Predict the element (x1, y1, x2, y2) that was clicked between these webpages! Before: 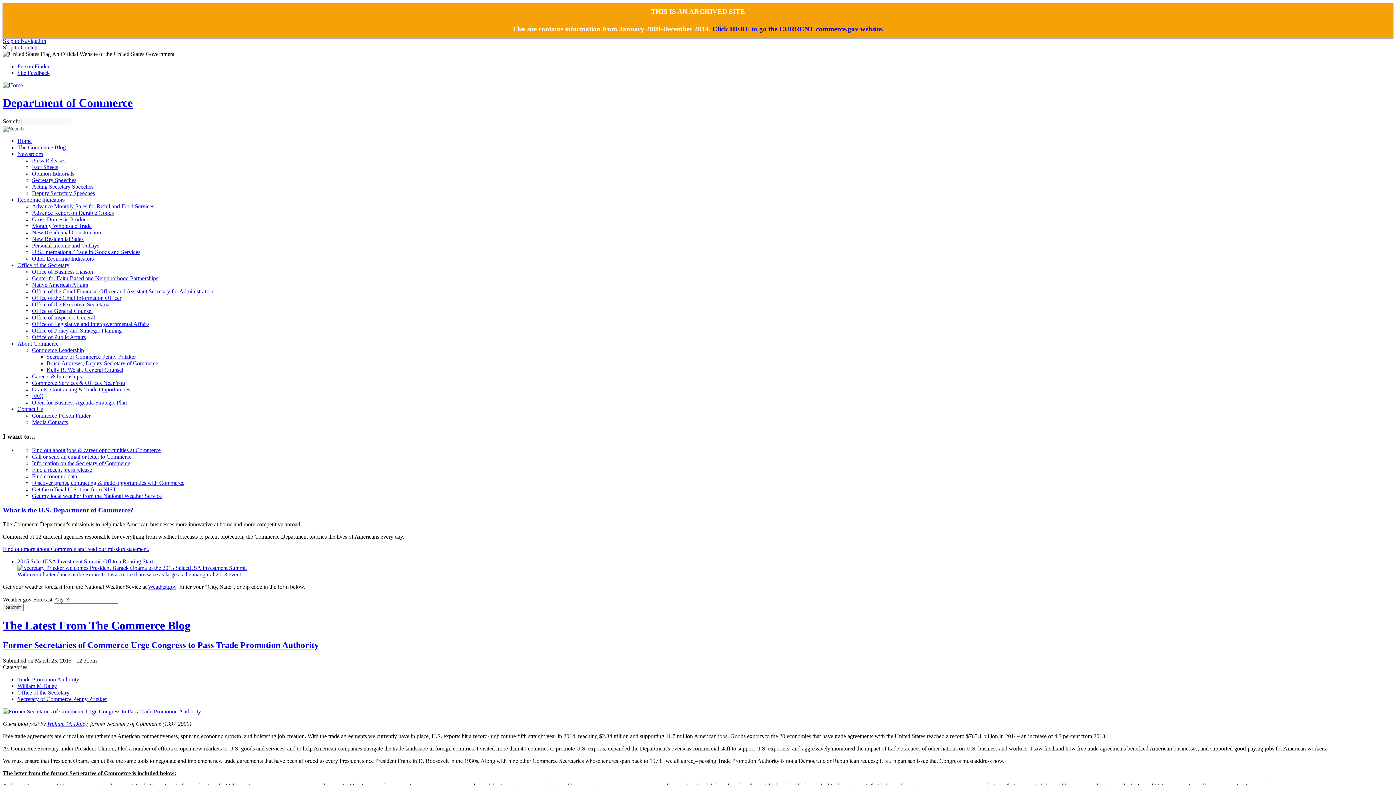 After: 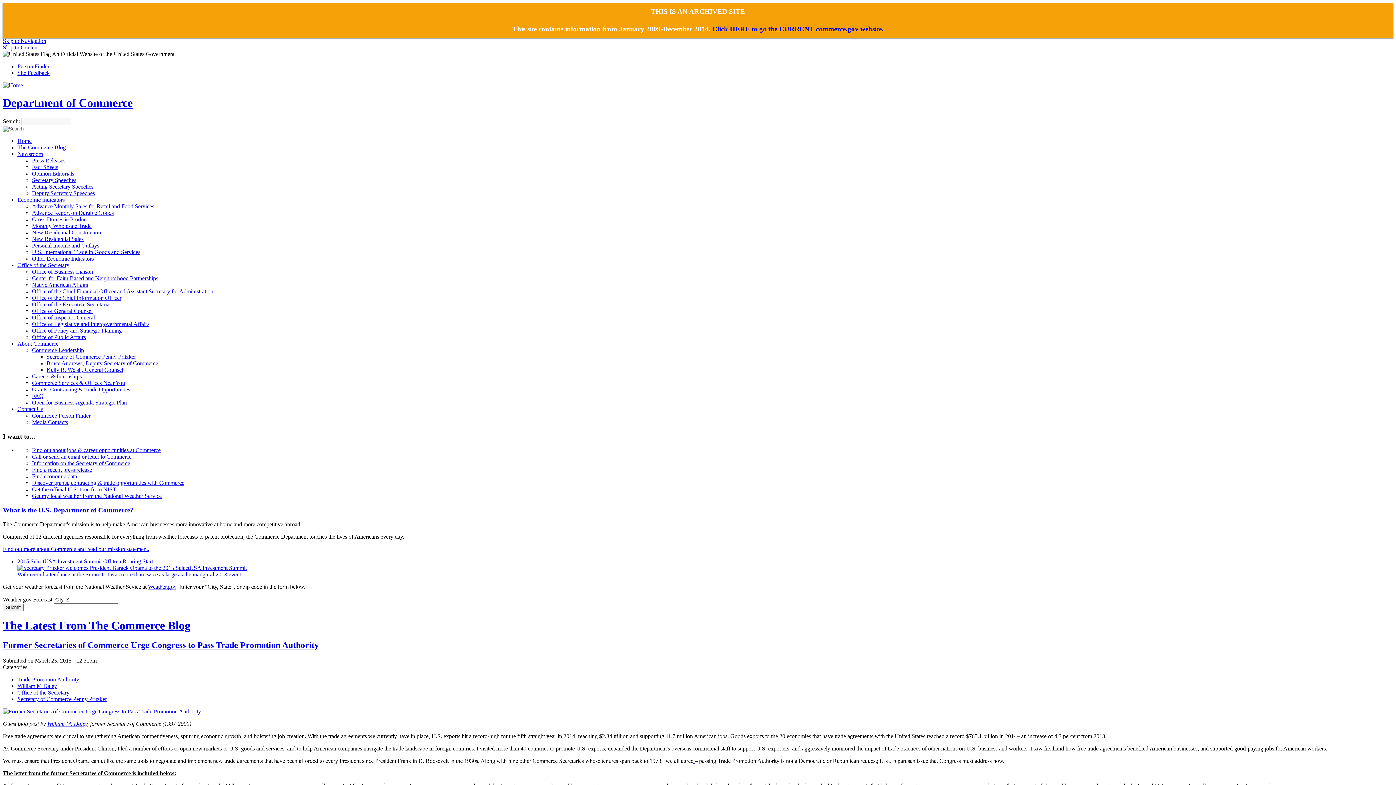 Action: label: Secretary Speeches bbox: (32, 177, 76, 183)